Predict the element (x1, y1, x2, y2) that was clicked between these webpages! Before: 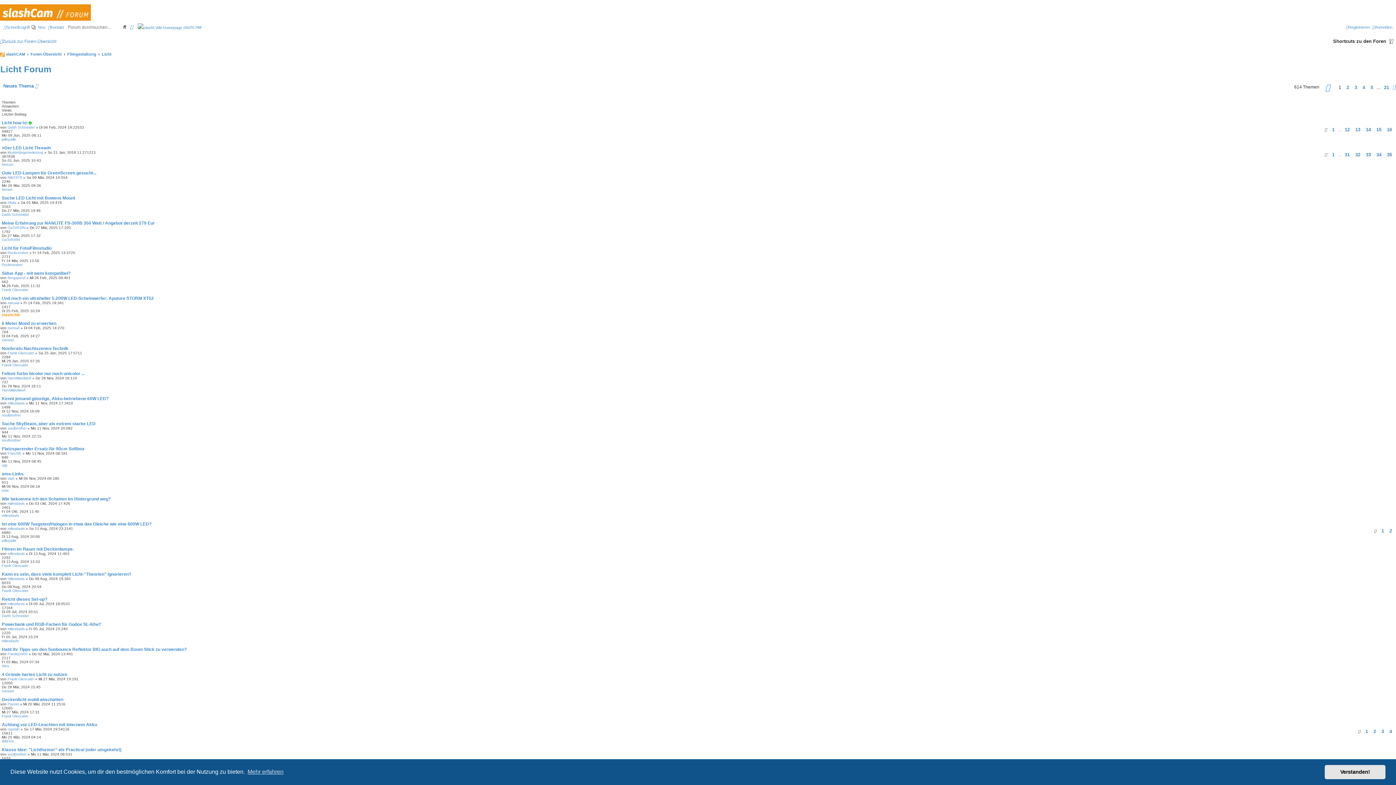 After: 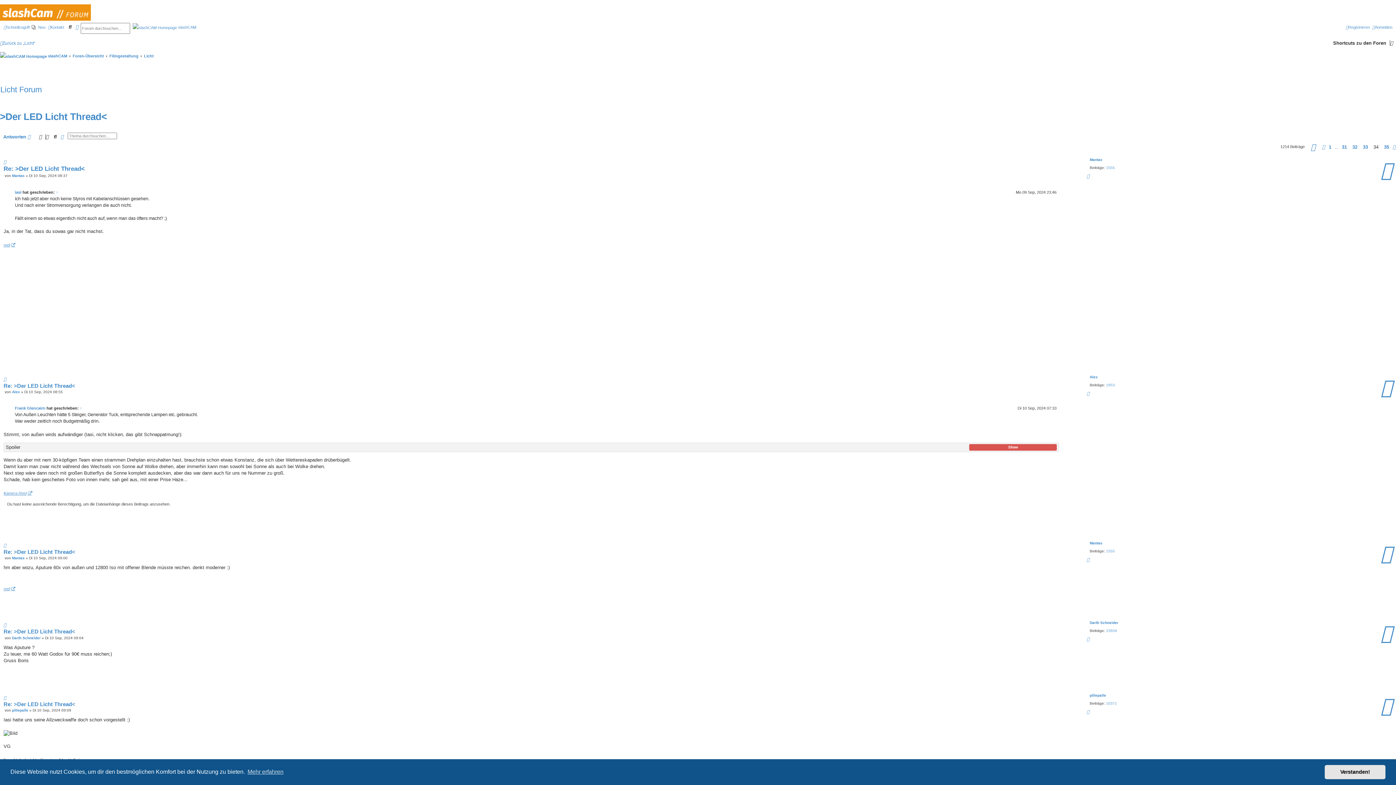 Action: label: 34 bbox: (1374, 150, 1384, 159)